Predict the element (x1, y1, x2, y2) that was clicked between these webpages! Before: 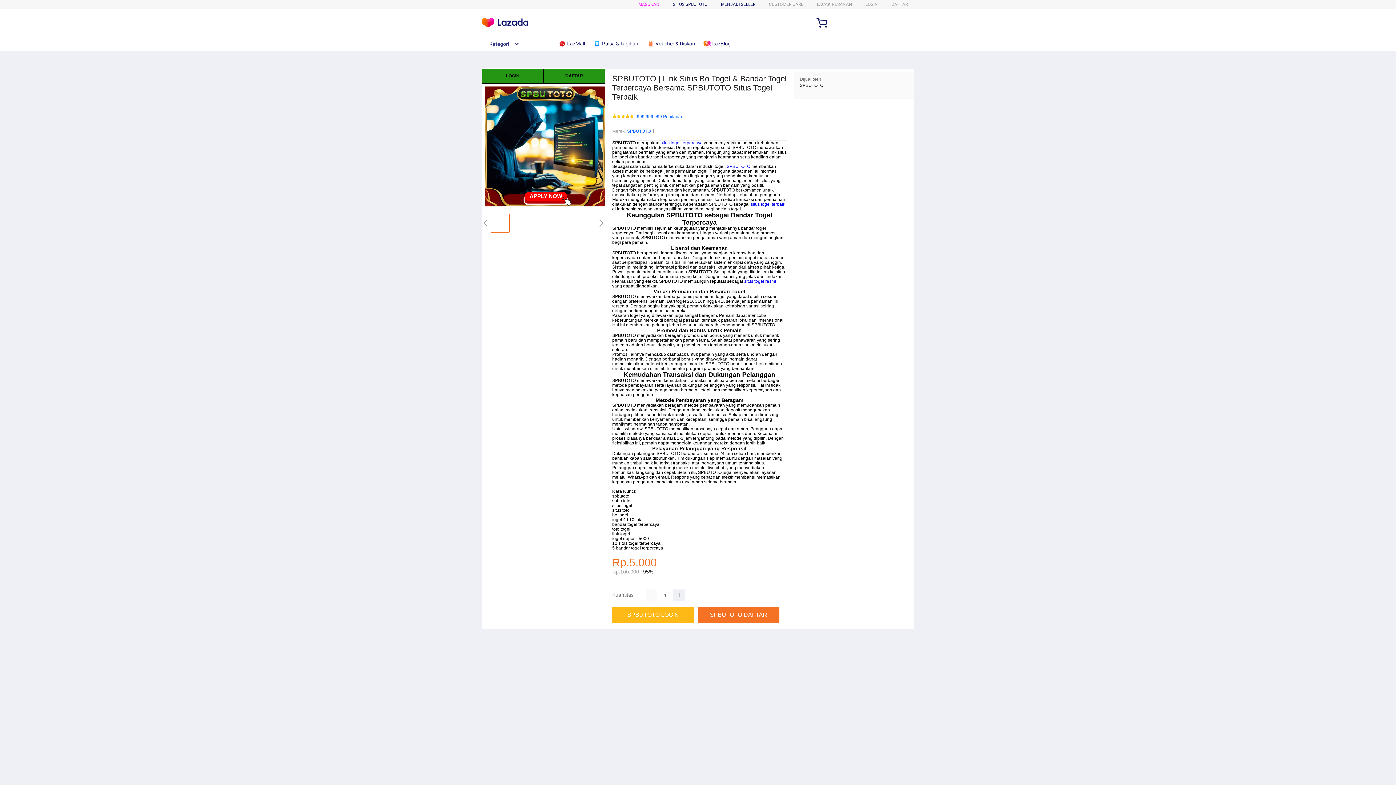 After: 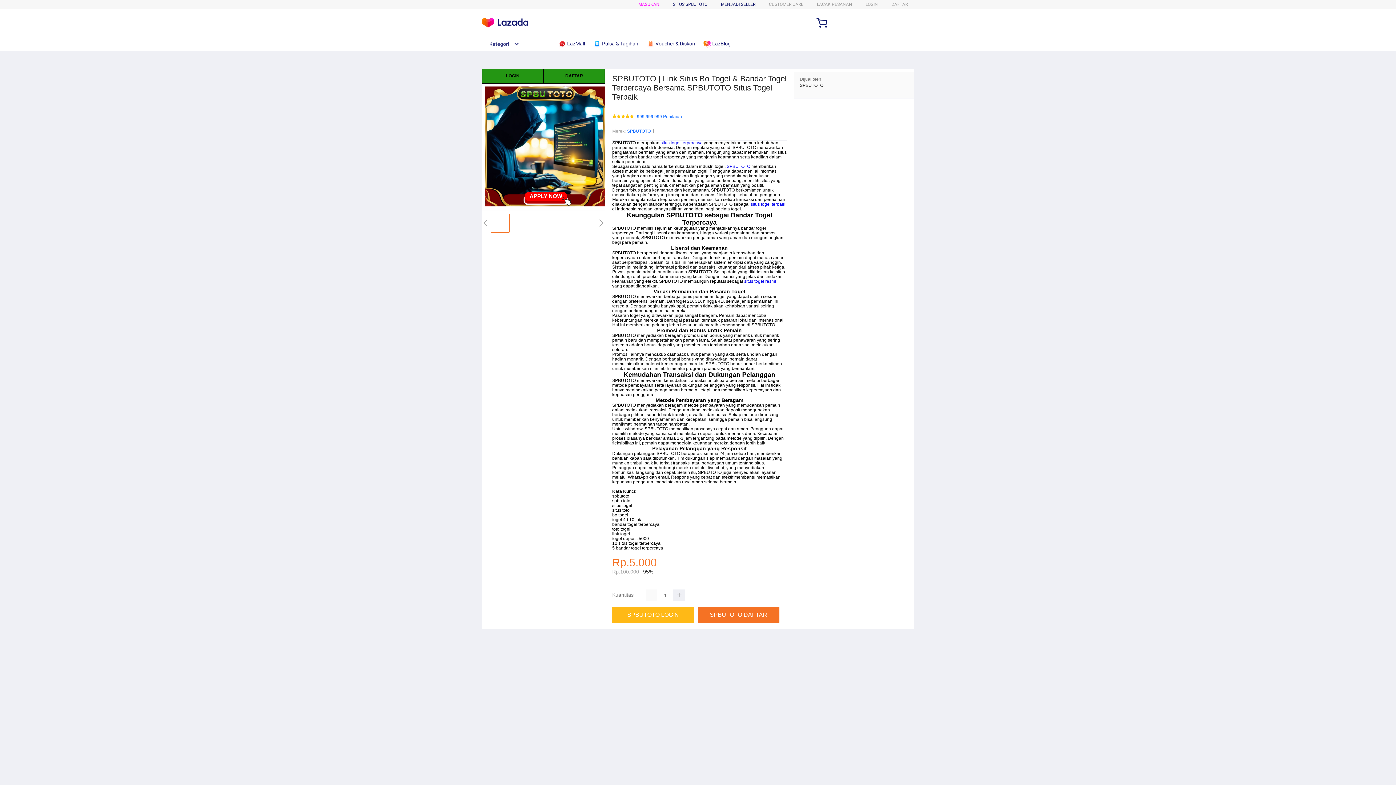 Action: bbox: (593, 36, 642, 50) label:  Pulsa & Tagihan